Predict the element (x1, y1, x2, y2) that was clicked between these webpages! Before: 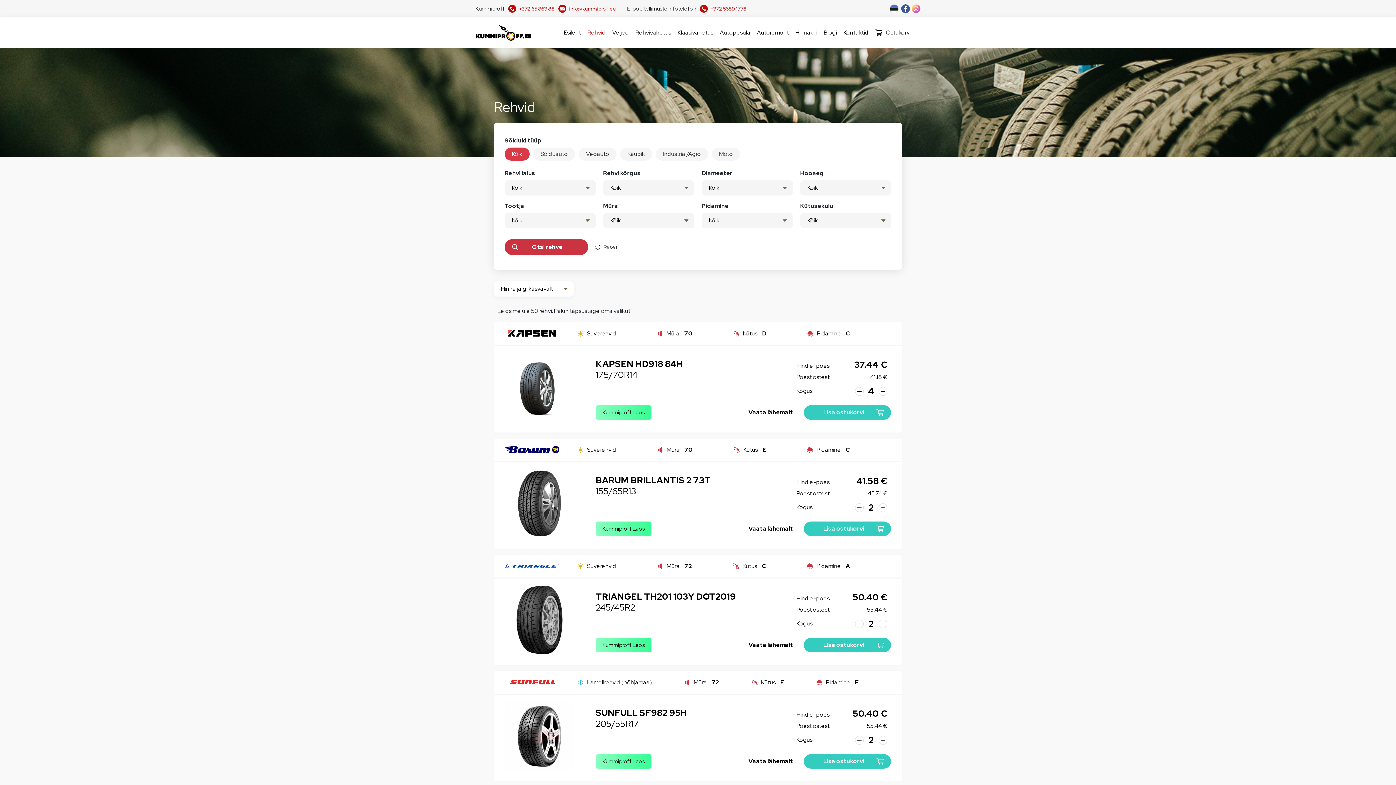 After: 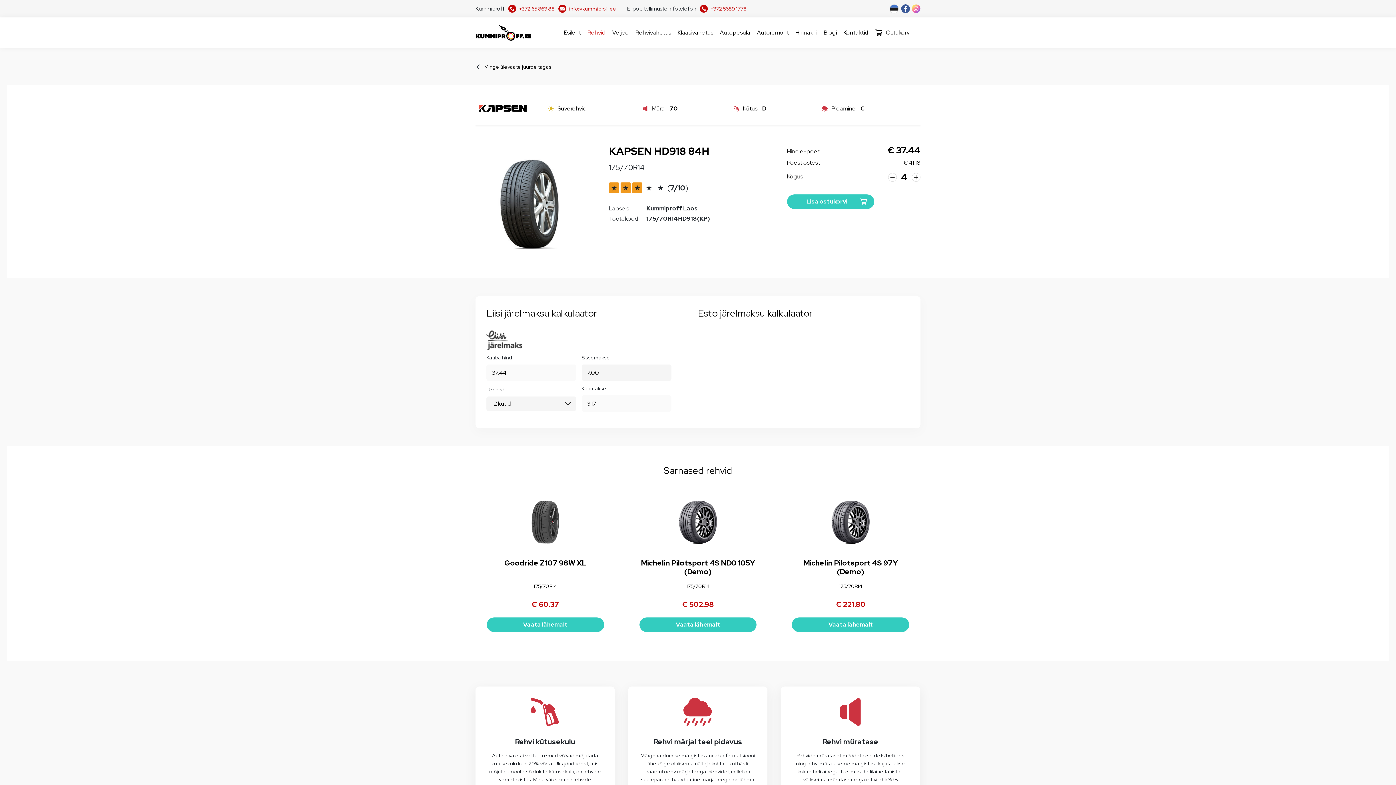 Action: label: Suverehvid
Müra 70
Kütus D
Pidamine C
 KAPSEN HD918 84H 175/70R14 Hind e-poes 37.44 € Poest ostest 41.18 € Kogus  4  
Kummiproff Laos
Vaata lähemalt Lisa ostukorvi bbox: (493, 322, 902, 433)